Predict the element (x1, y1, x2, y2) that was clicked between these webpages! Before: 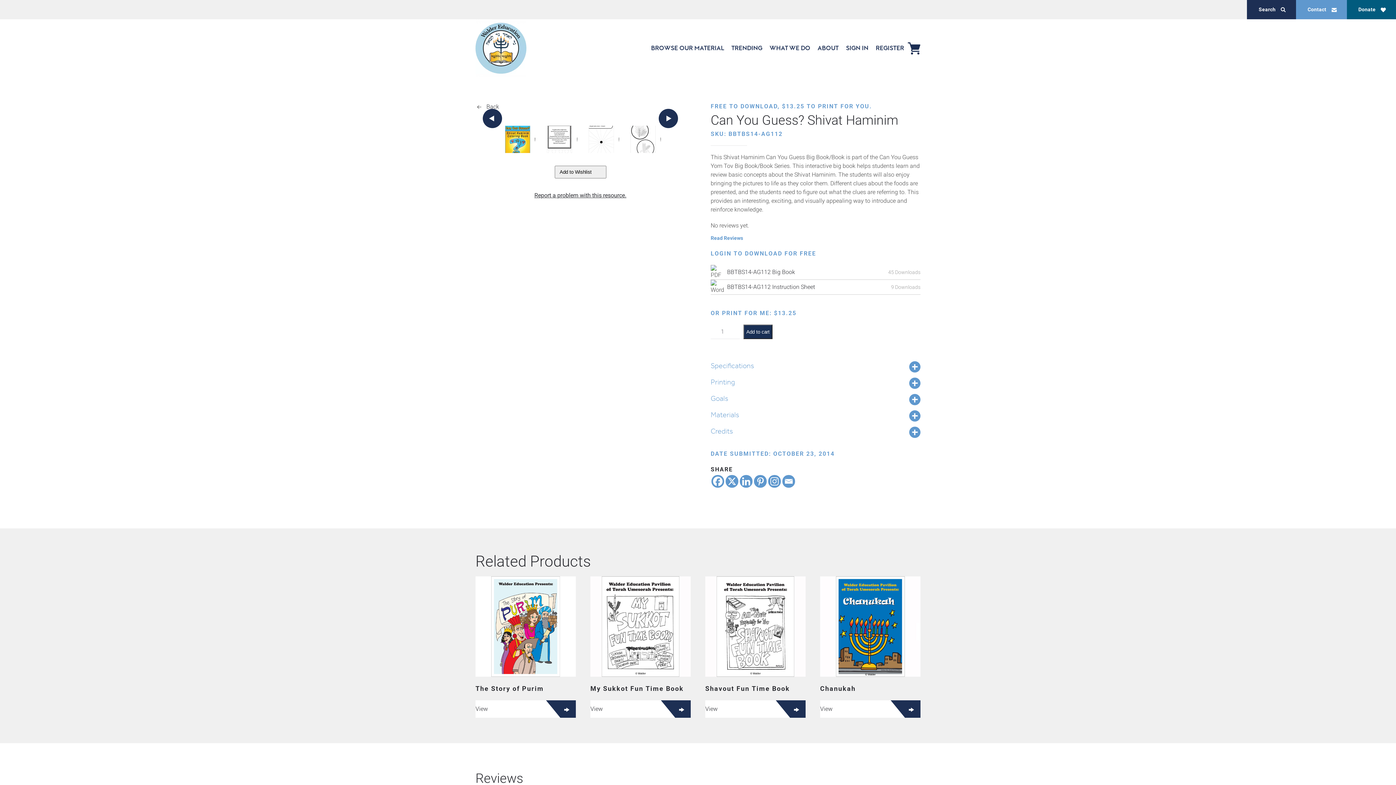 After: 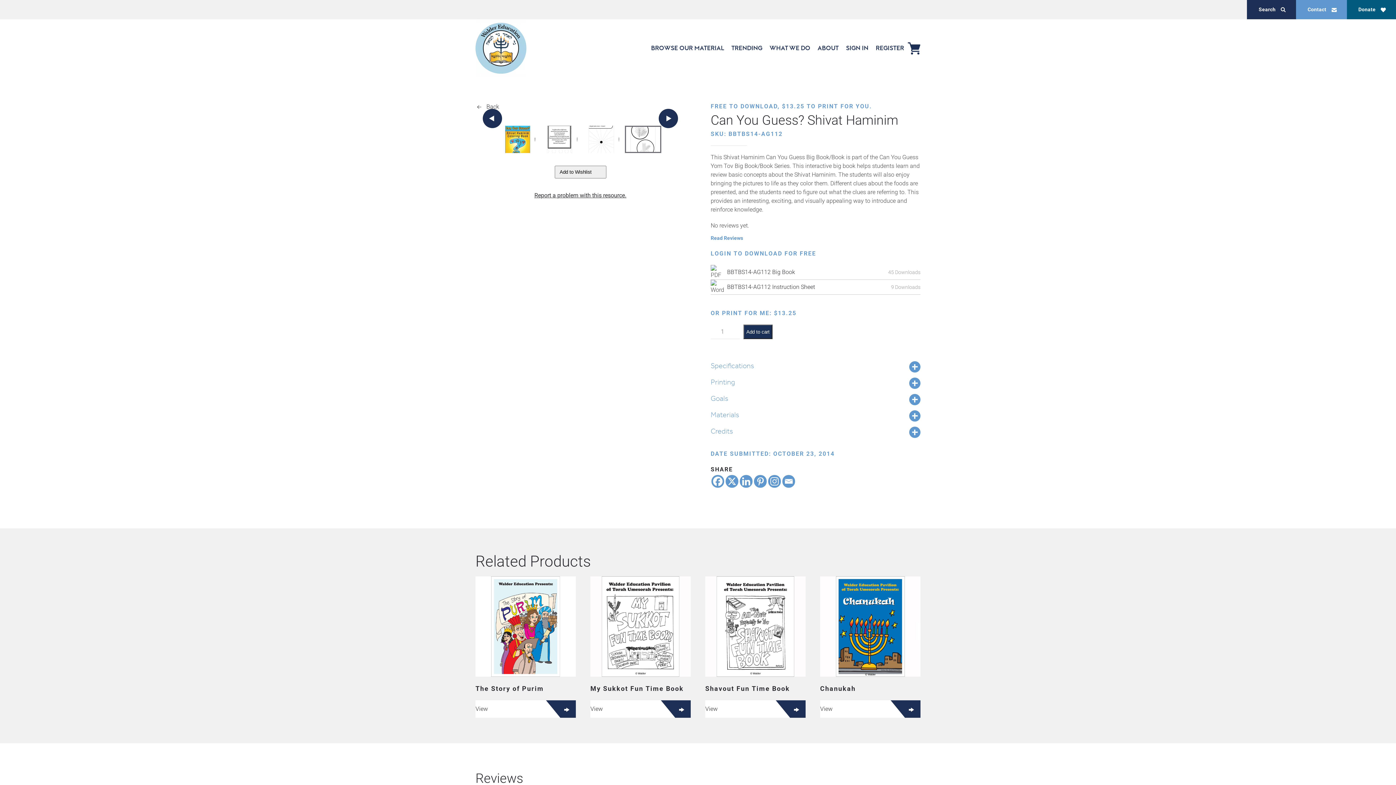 Action: bbox: (625, 125, 661, 153)